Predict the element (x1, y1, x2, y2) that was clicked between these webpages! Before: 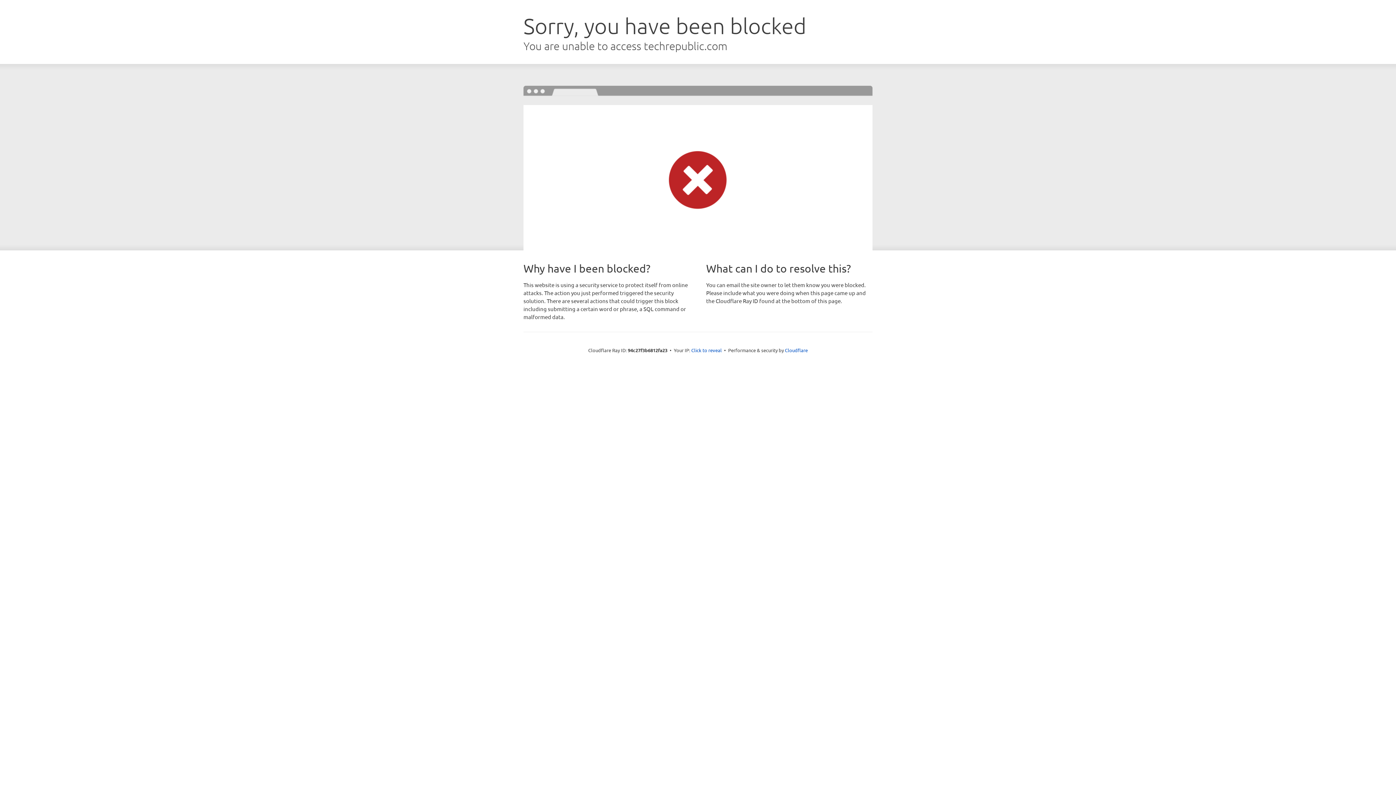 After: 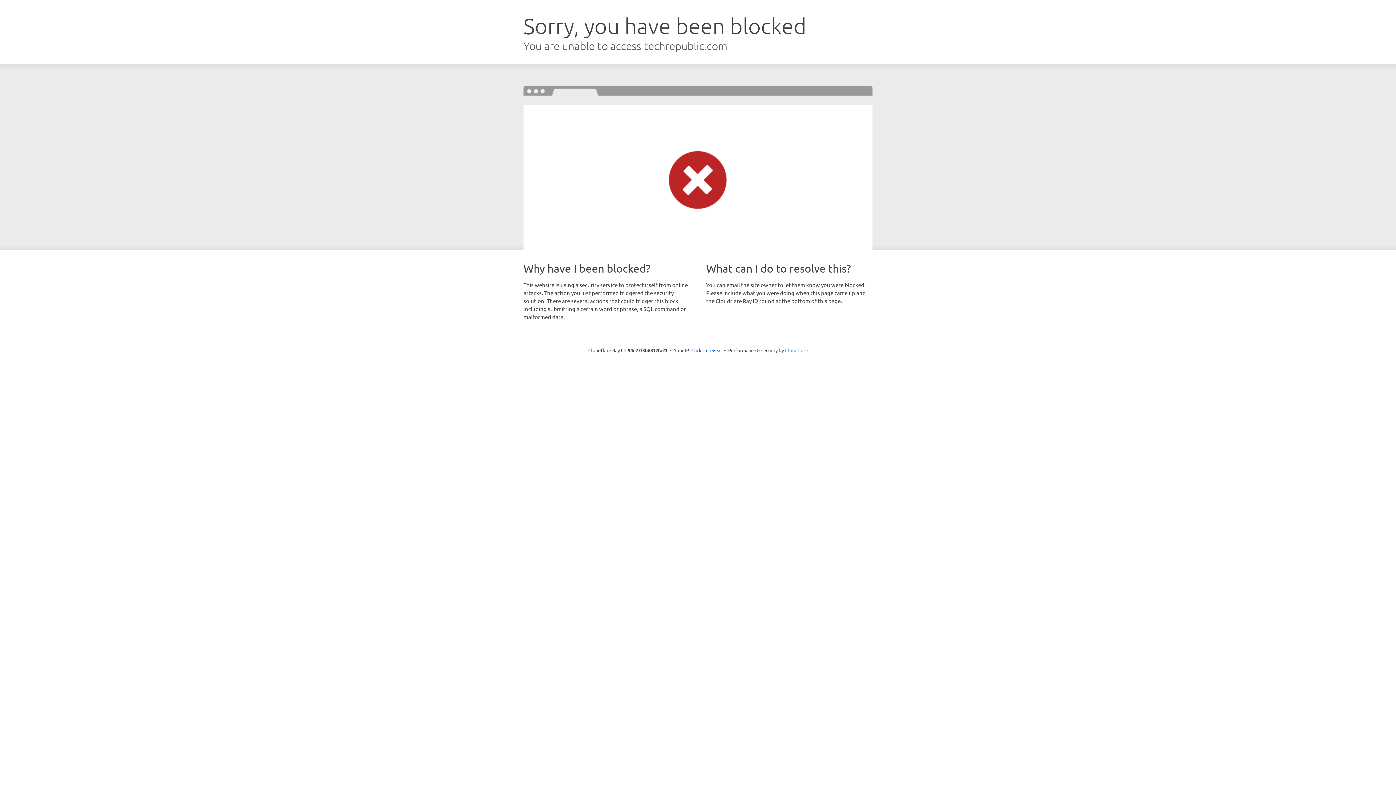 Action: label: Cloudflare bbox: (785, 347, 808, 353)